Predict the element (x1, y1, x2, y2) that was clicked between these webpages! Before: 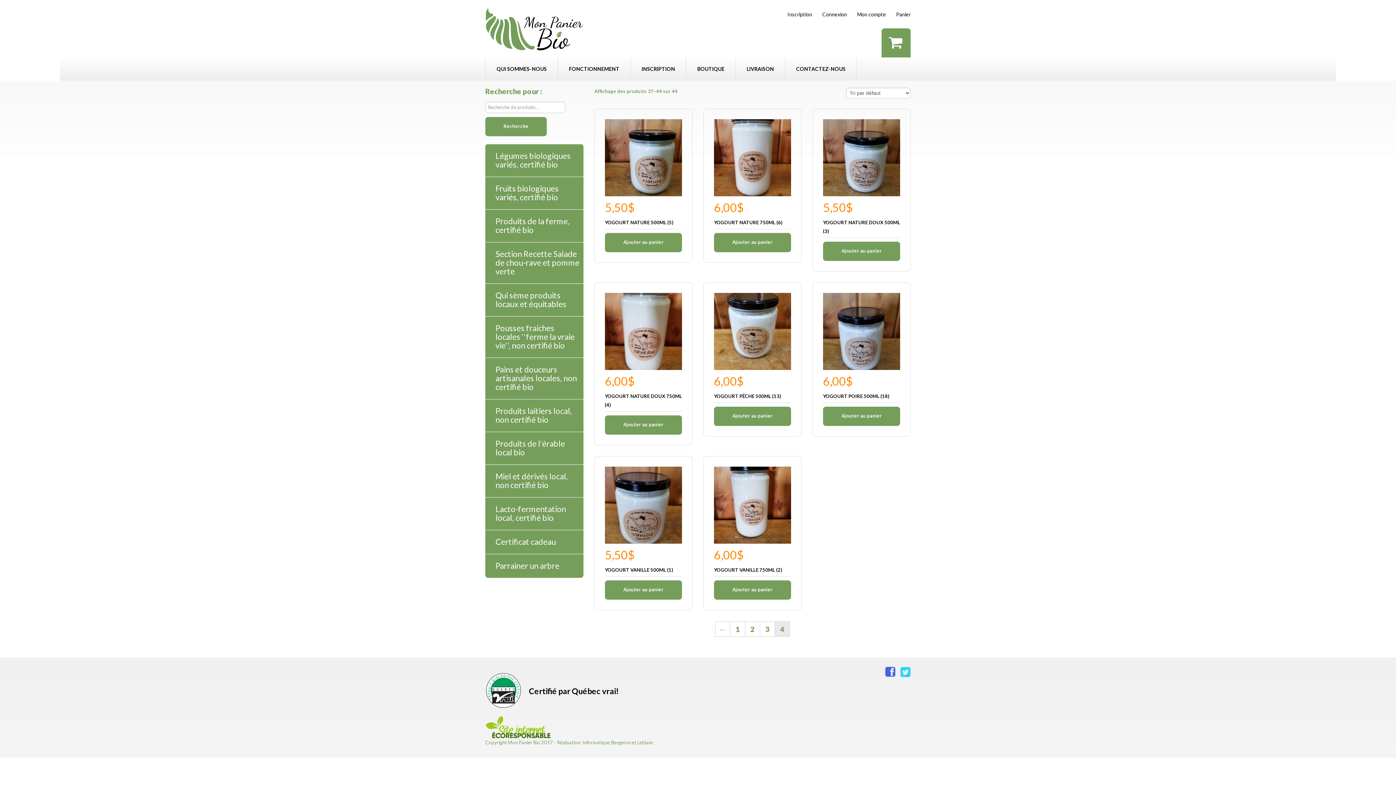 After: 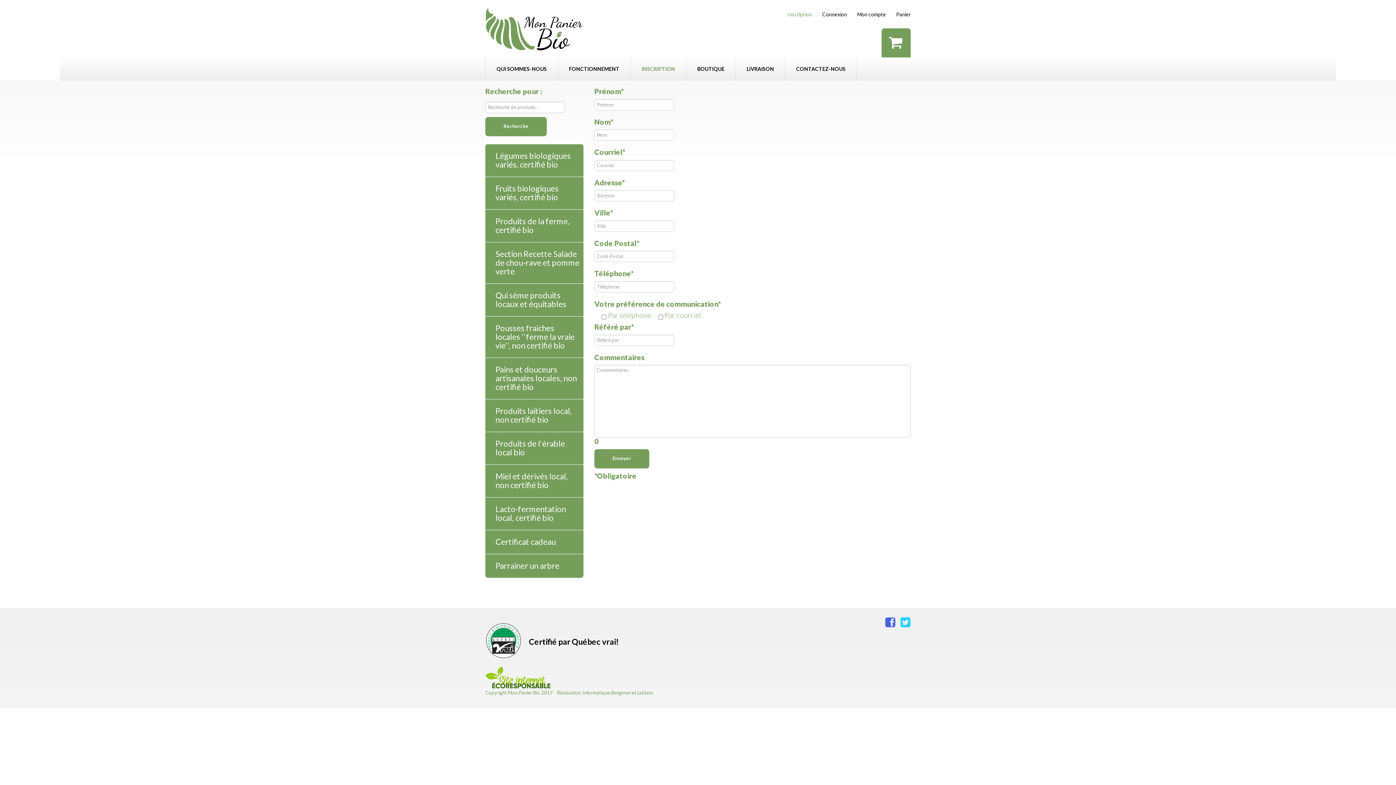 Action: label: Inscription bbox: (787, 11, 812, 17)